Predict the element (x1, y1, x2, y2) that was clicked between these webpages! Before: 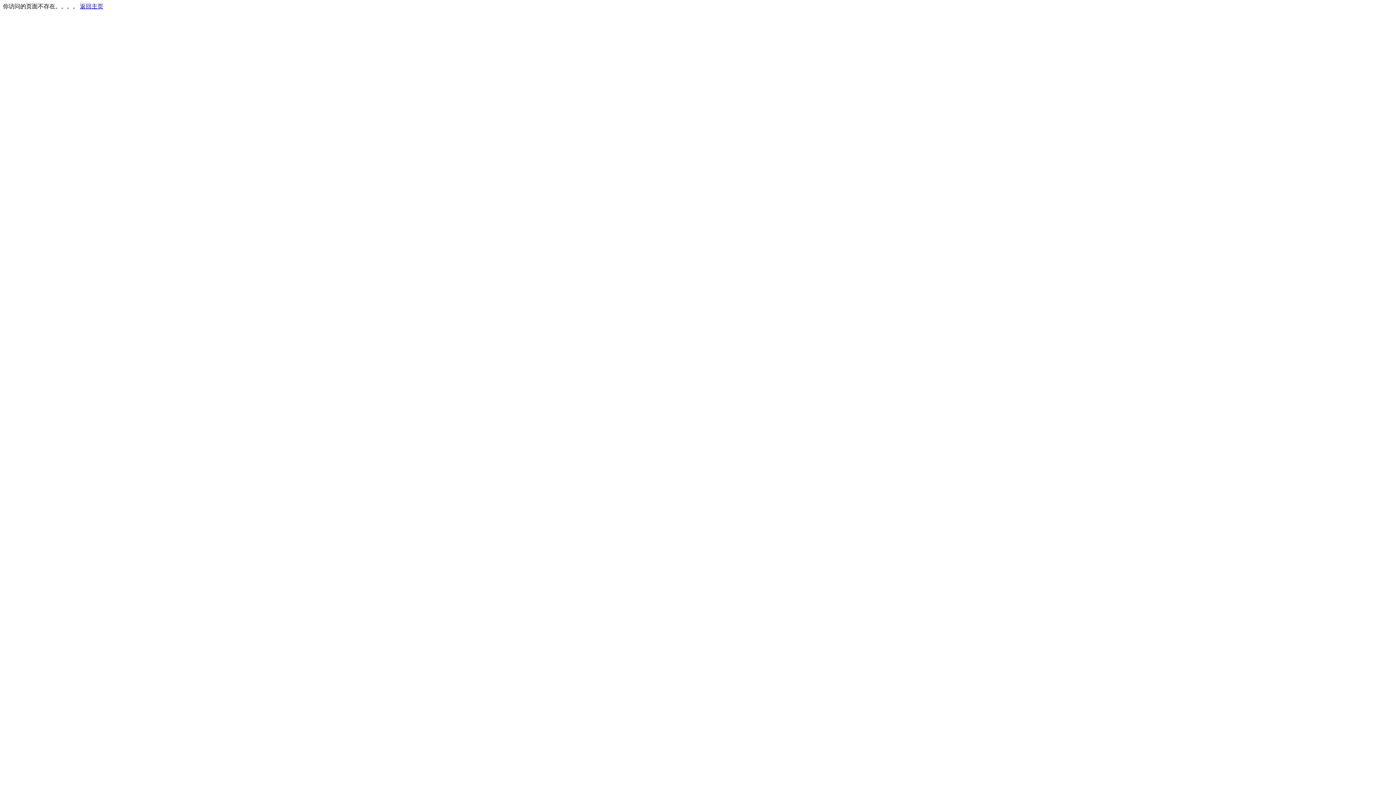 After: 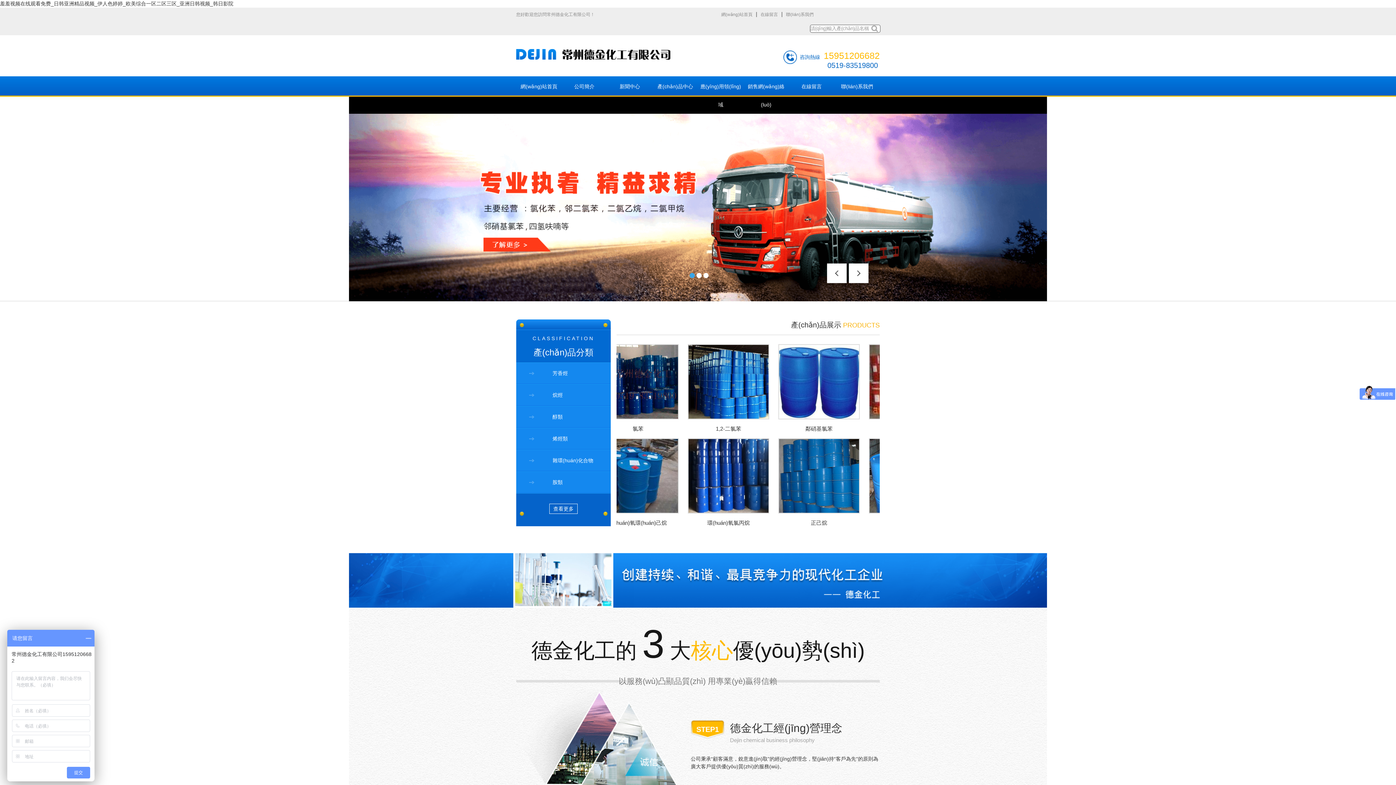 Action: label: 返回主页 bbox: (80, 3, 103, 9)